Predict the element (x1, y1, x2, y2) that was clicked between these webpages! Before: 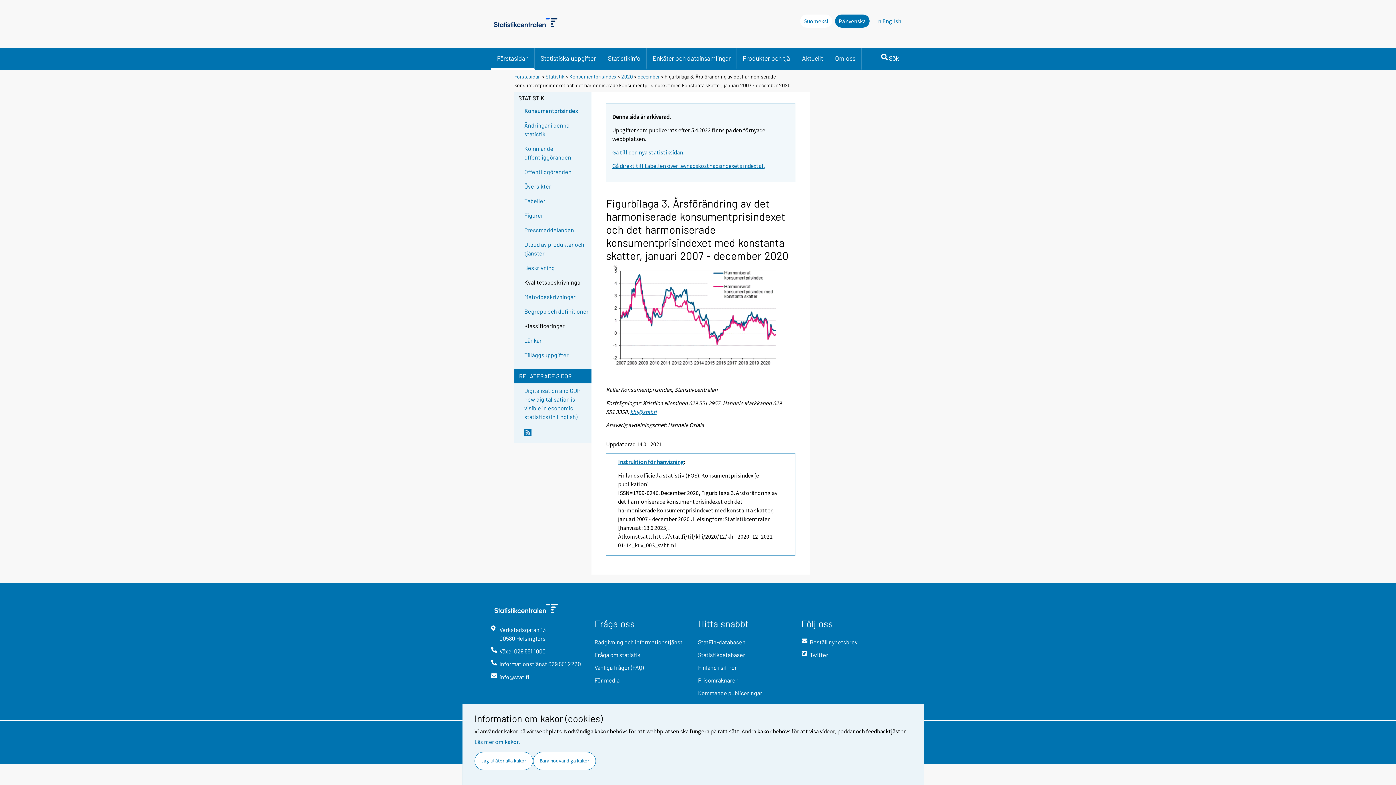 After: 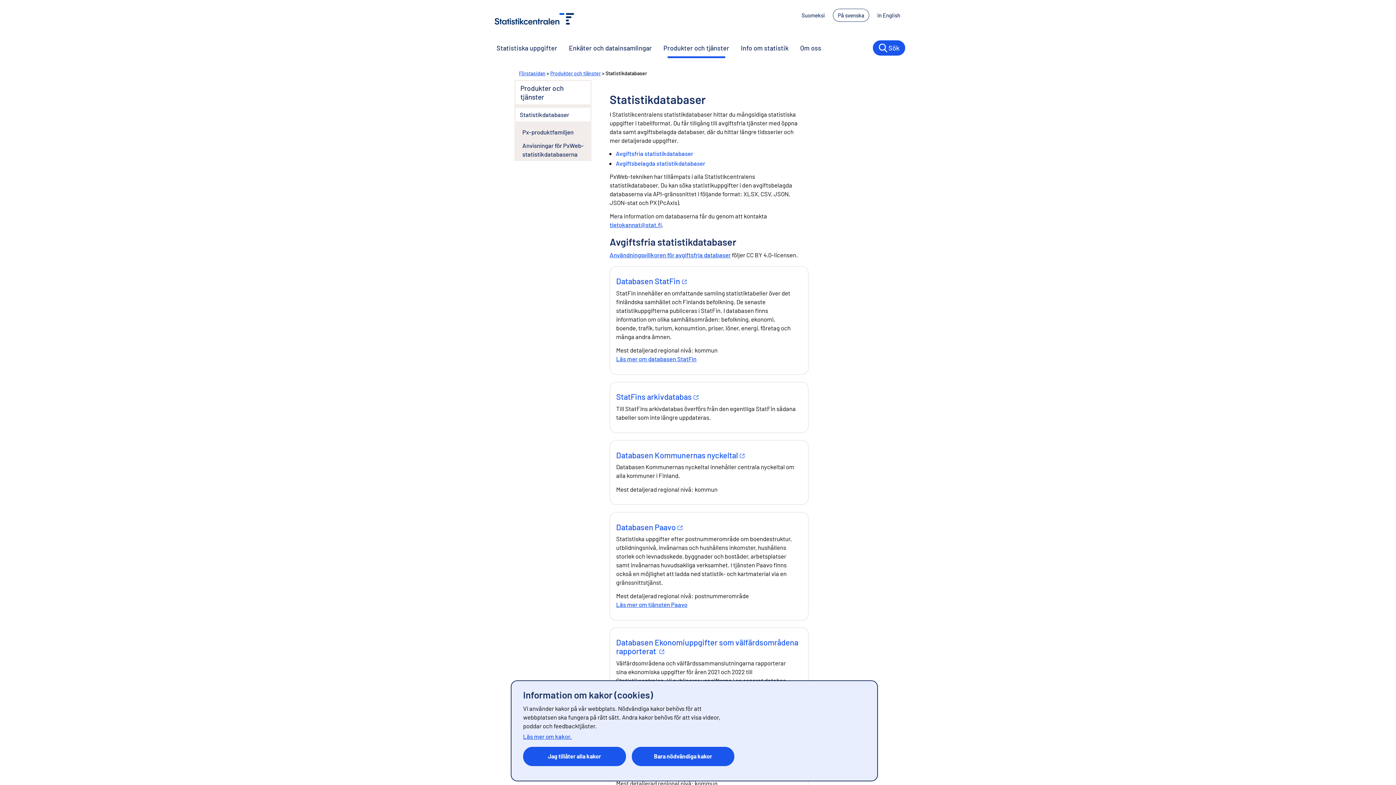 Action: label: Statistikdatabaser bbox: (698, 650, 790, 663)